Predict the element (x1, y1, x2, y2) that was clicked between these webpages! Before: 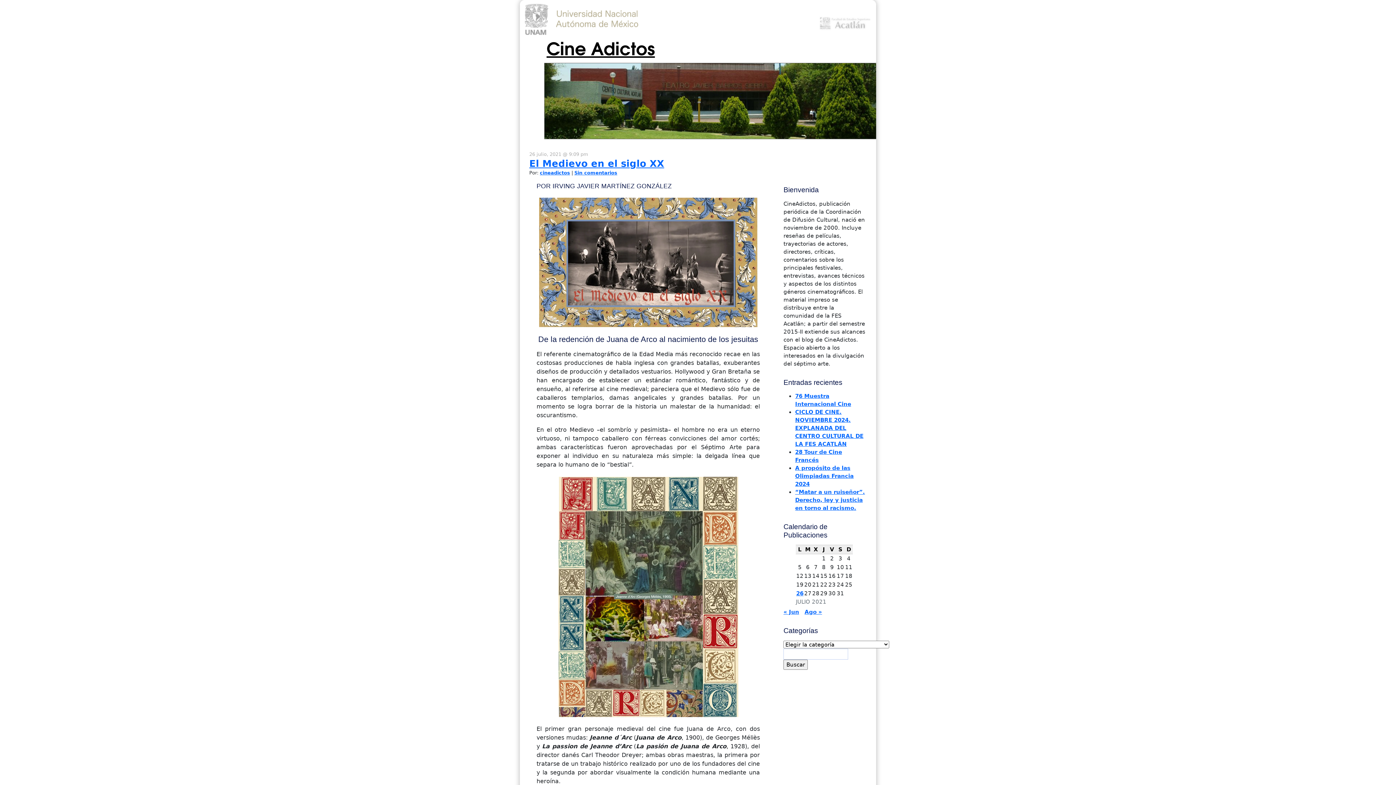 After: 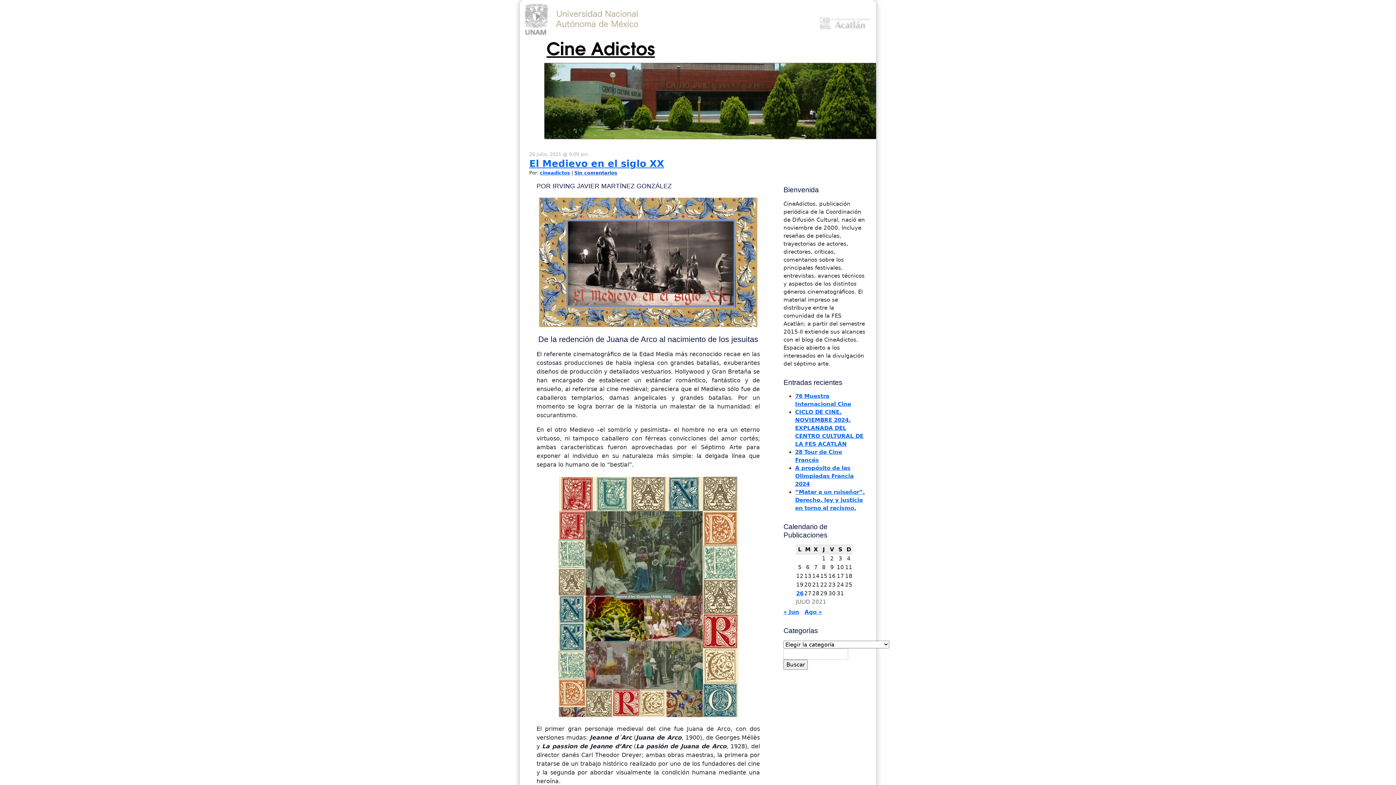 Action: label: Sin comentarios bbox: (574, 170, 617, 175)